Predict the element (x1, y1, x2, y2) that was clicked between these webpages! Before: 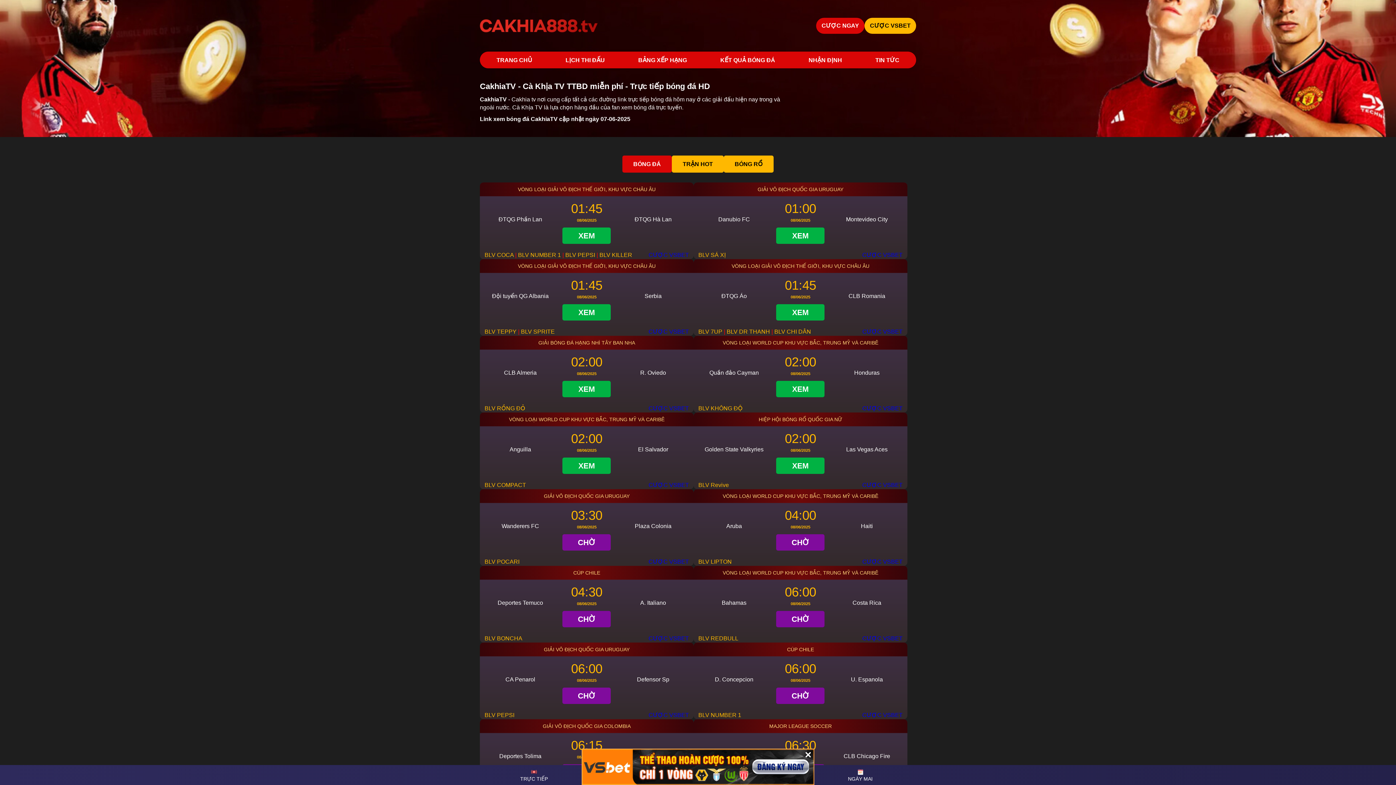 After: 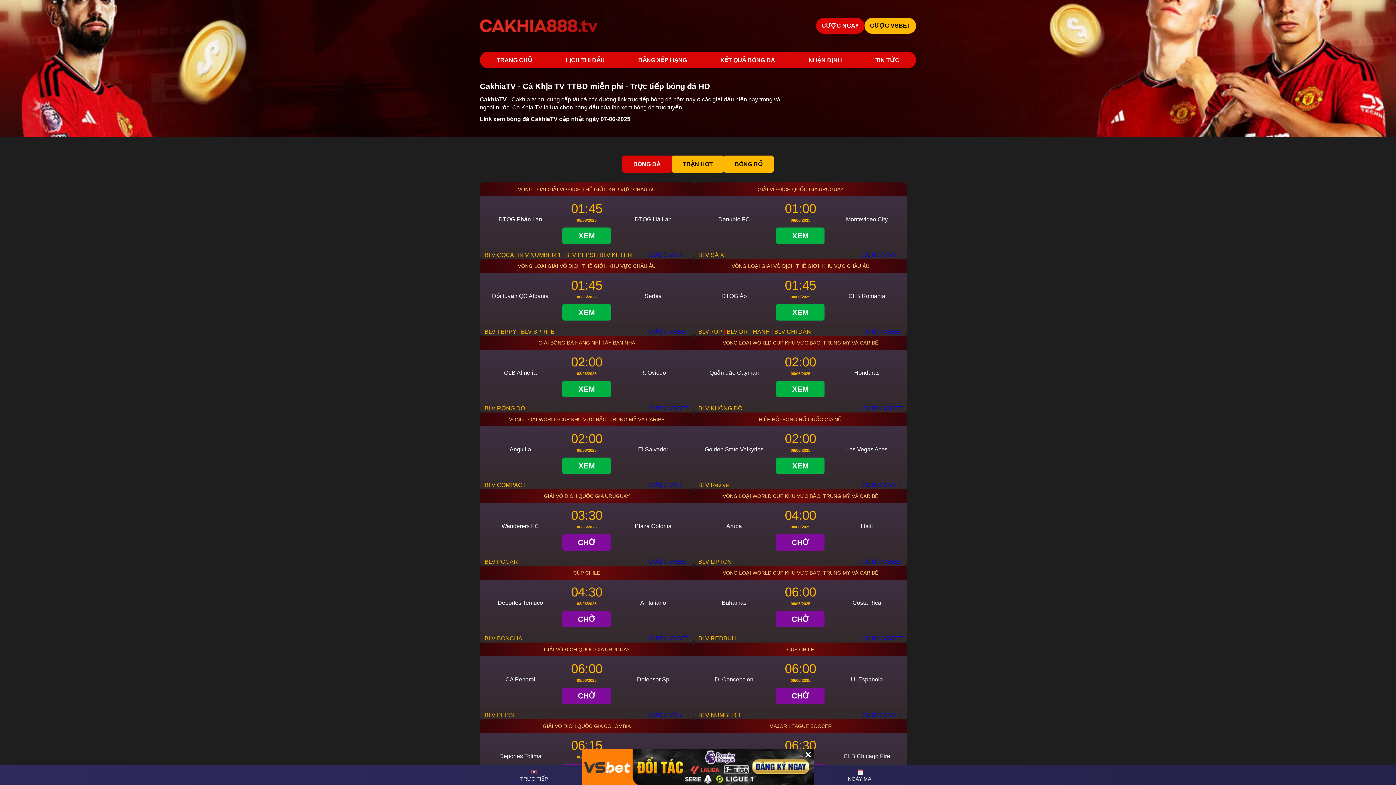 Action: label: CƯỢC VSBET bbox: (862, 328, 902, 336)